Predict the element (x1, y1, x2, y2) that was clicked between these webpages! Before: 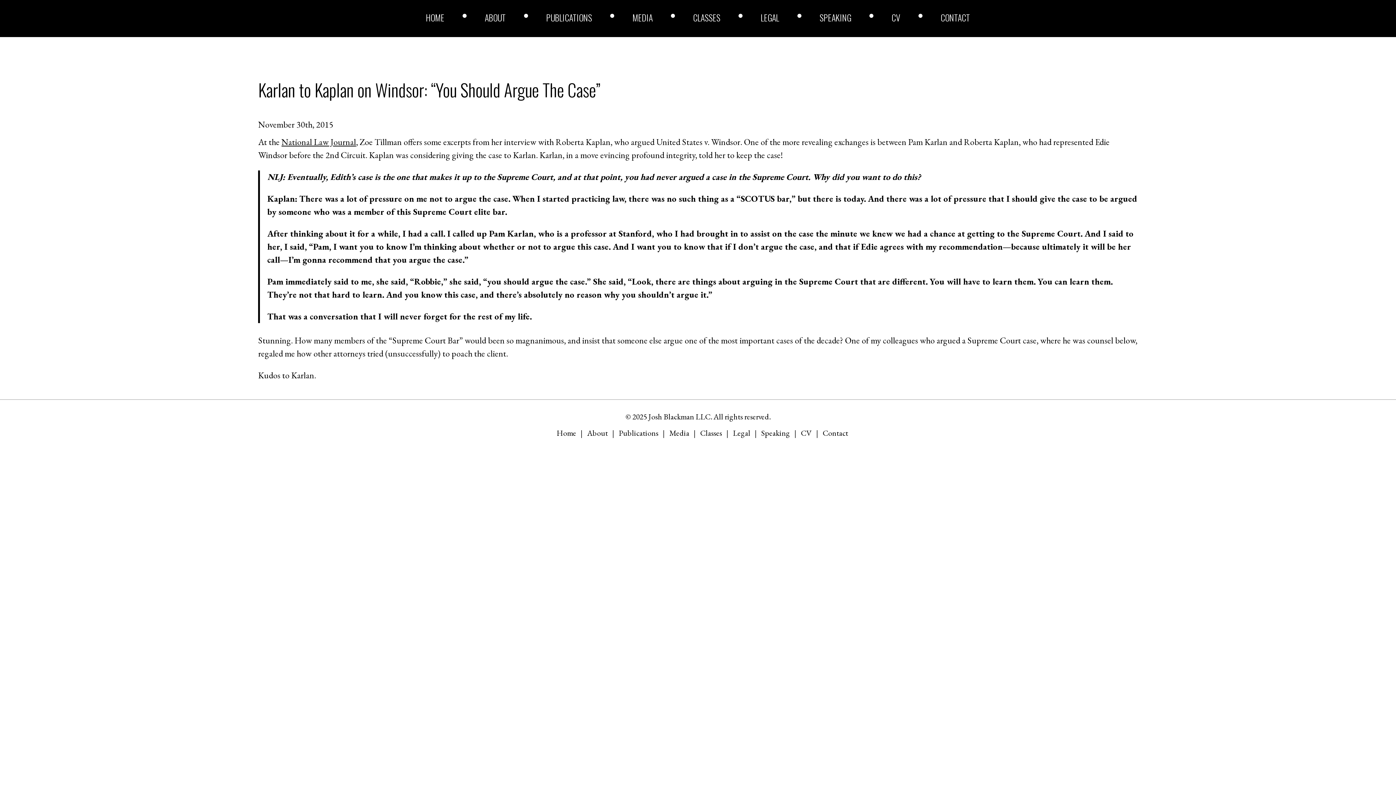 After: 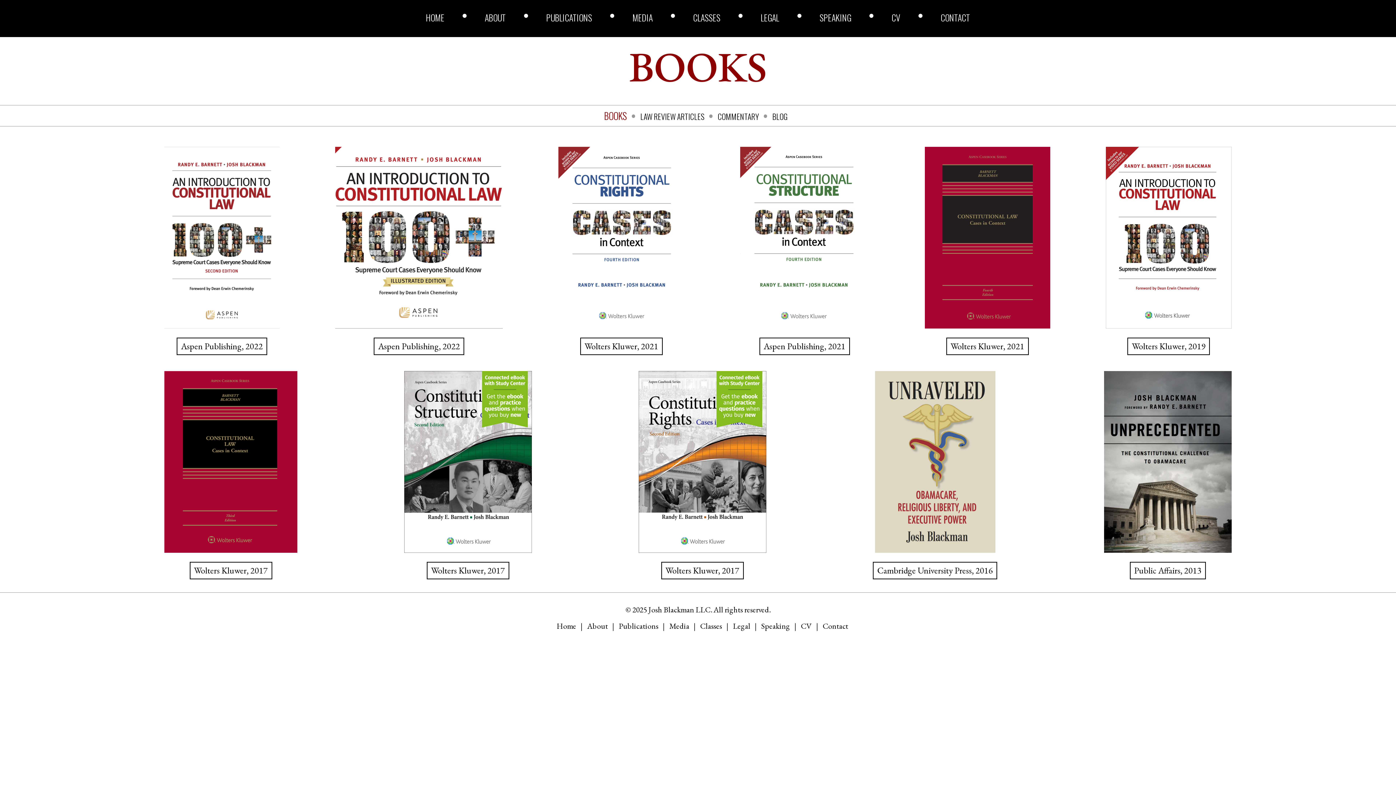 Action: label: Publications bbox: (618, 428, 658, 438)